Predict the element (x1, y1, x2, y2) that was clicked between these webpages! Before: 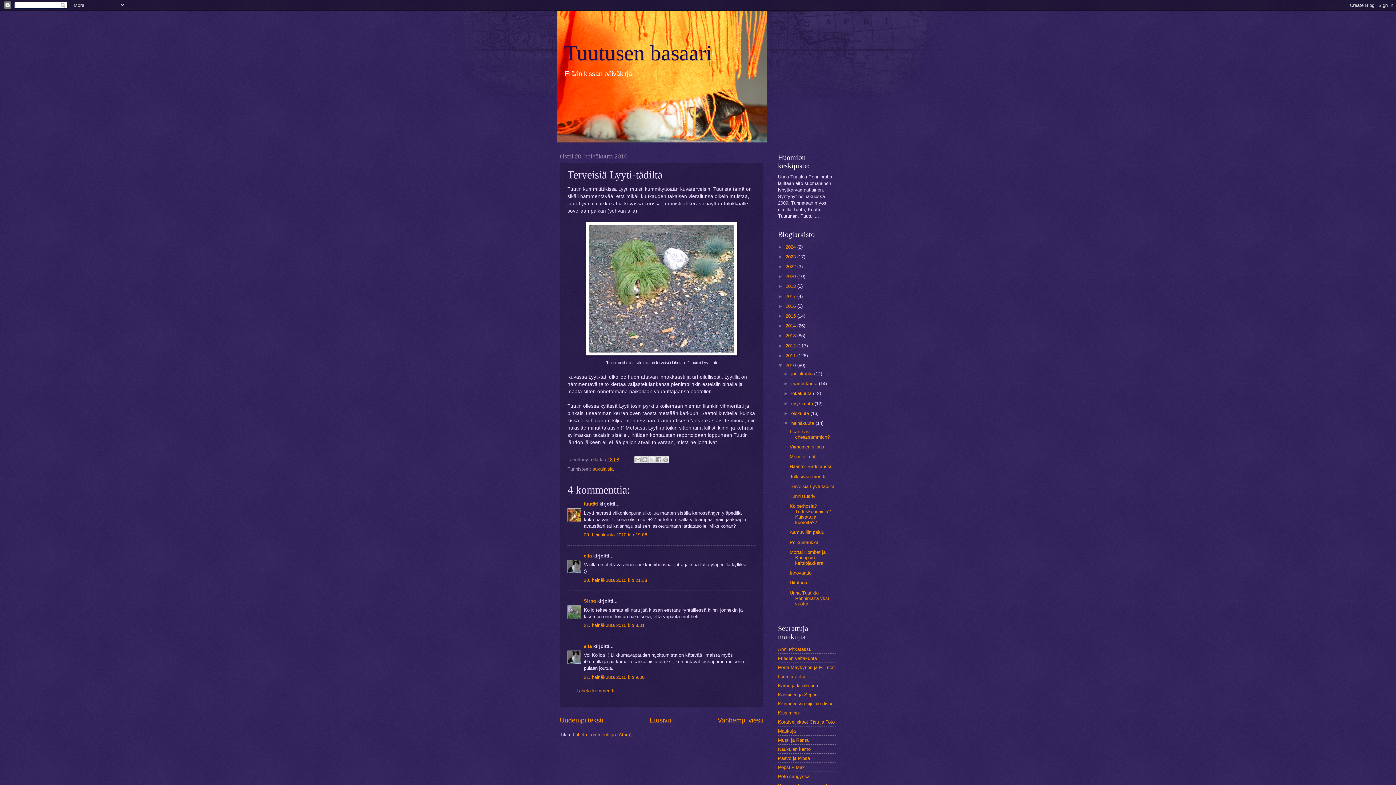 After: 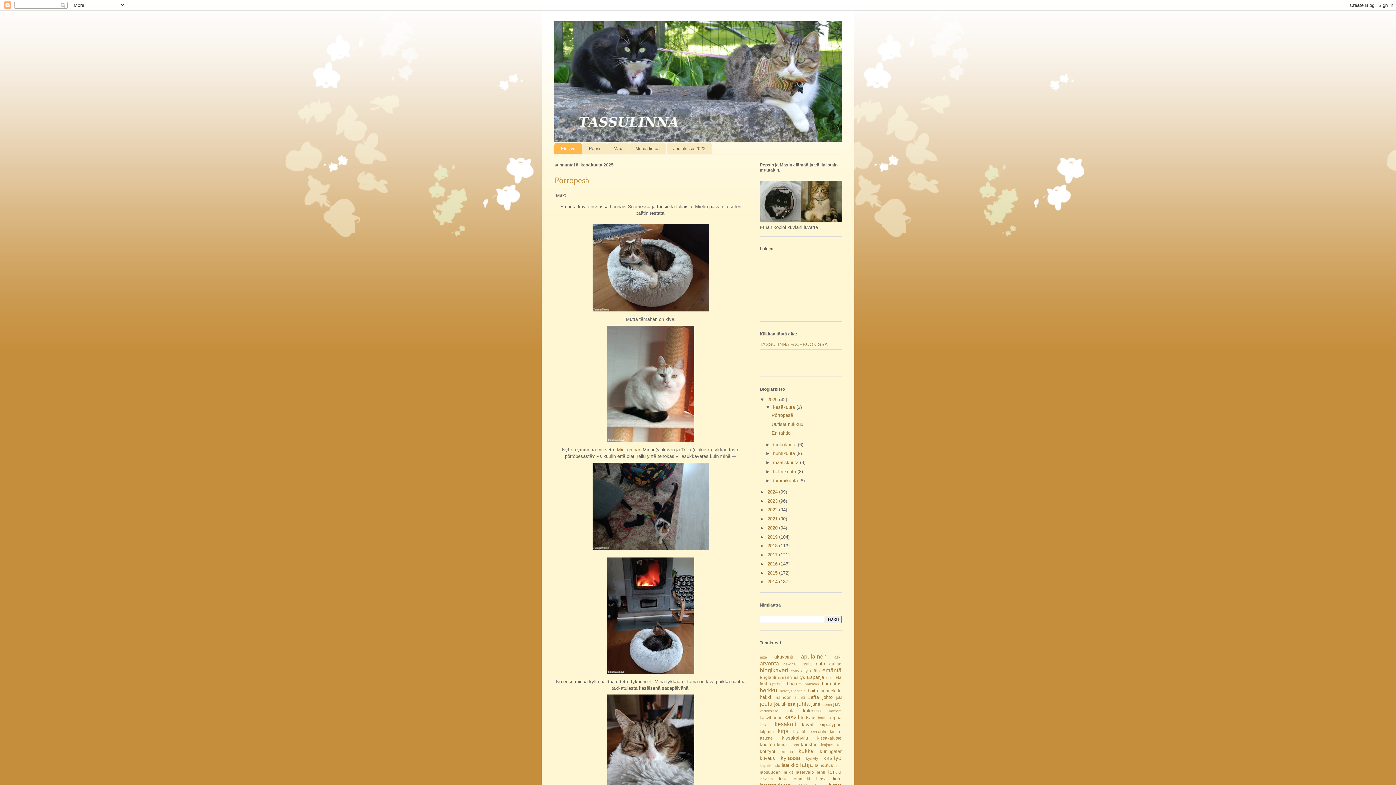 Action: label: Pepsi + Max bbox: (778, 765, 805, 770)